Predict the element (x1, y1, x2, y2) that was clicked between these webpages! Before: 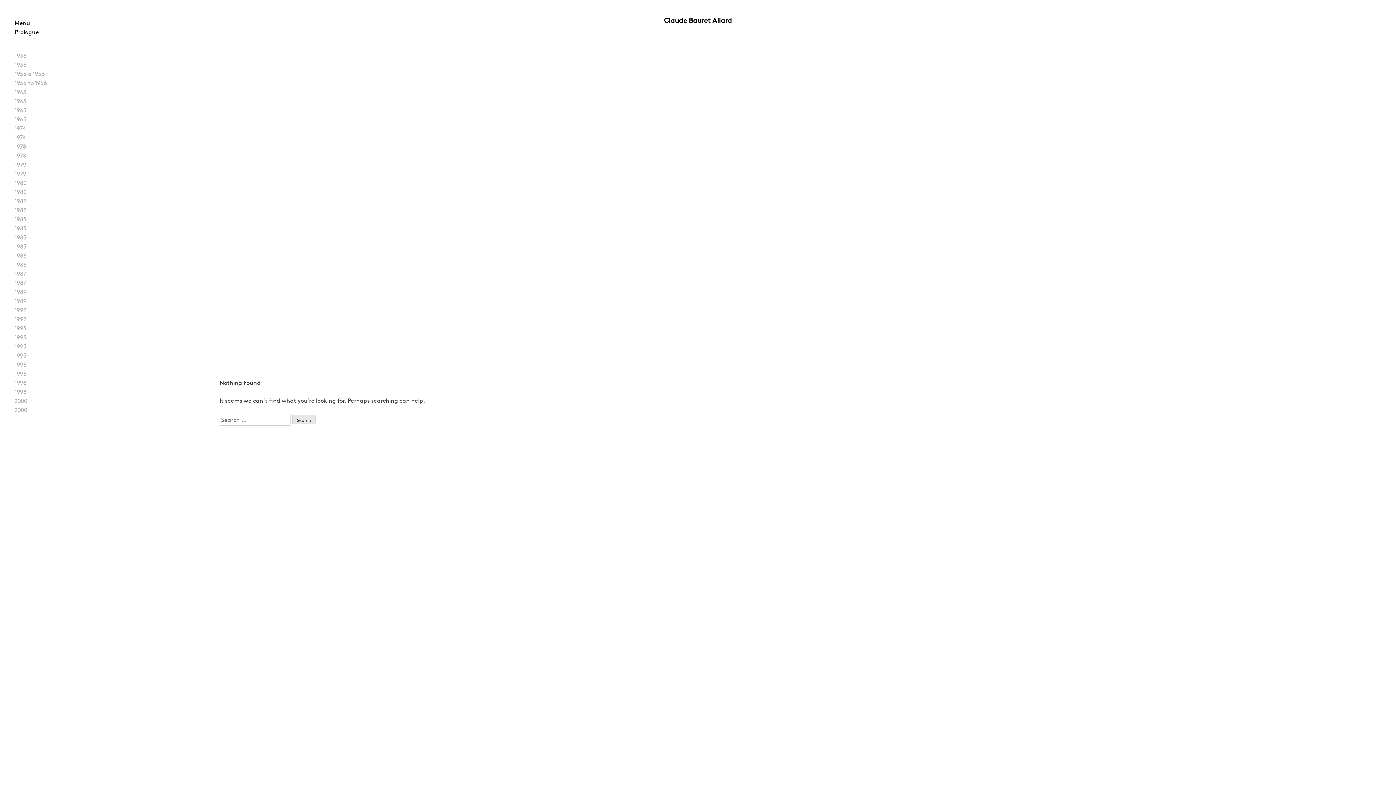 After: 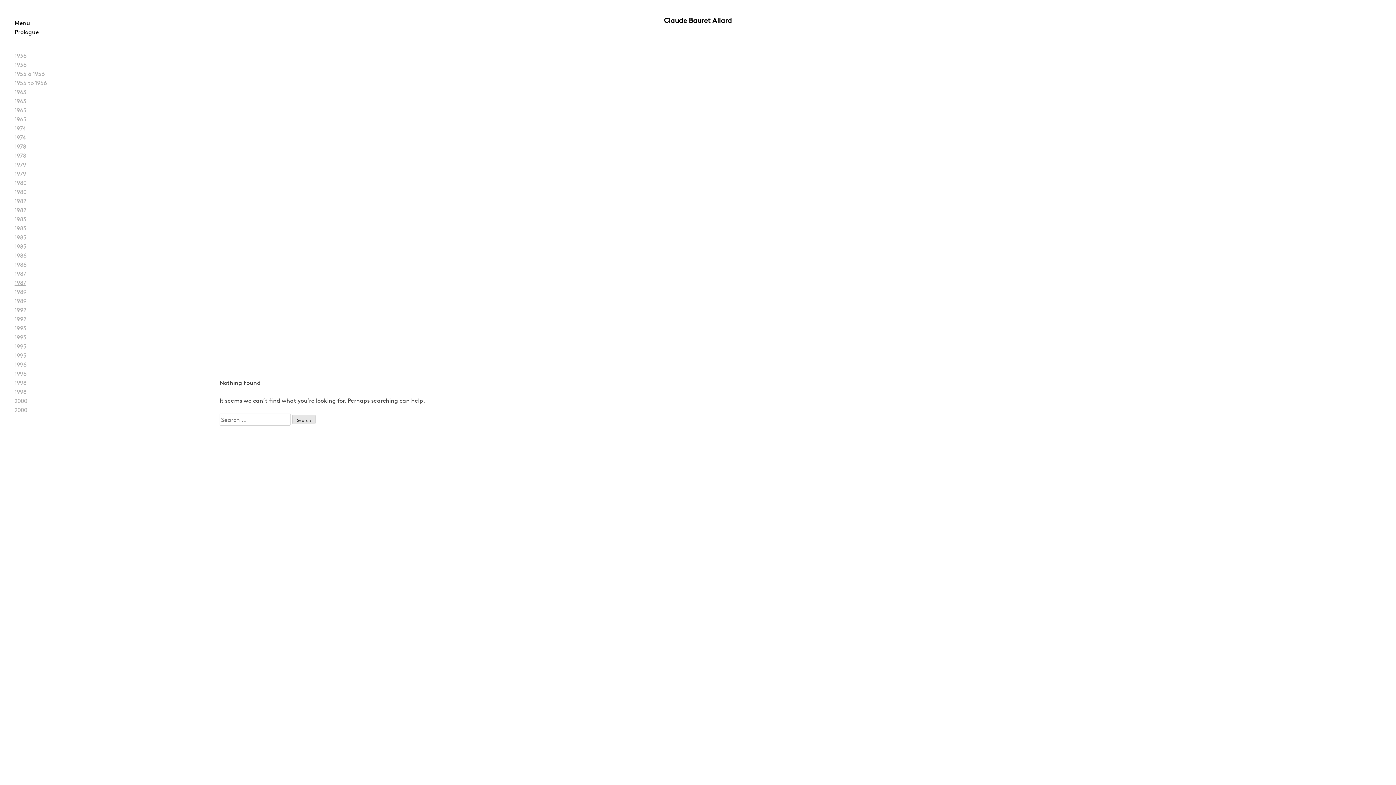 Action: label: 1987 bbox: (14, 278, 26, 286)